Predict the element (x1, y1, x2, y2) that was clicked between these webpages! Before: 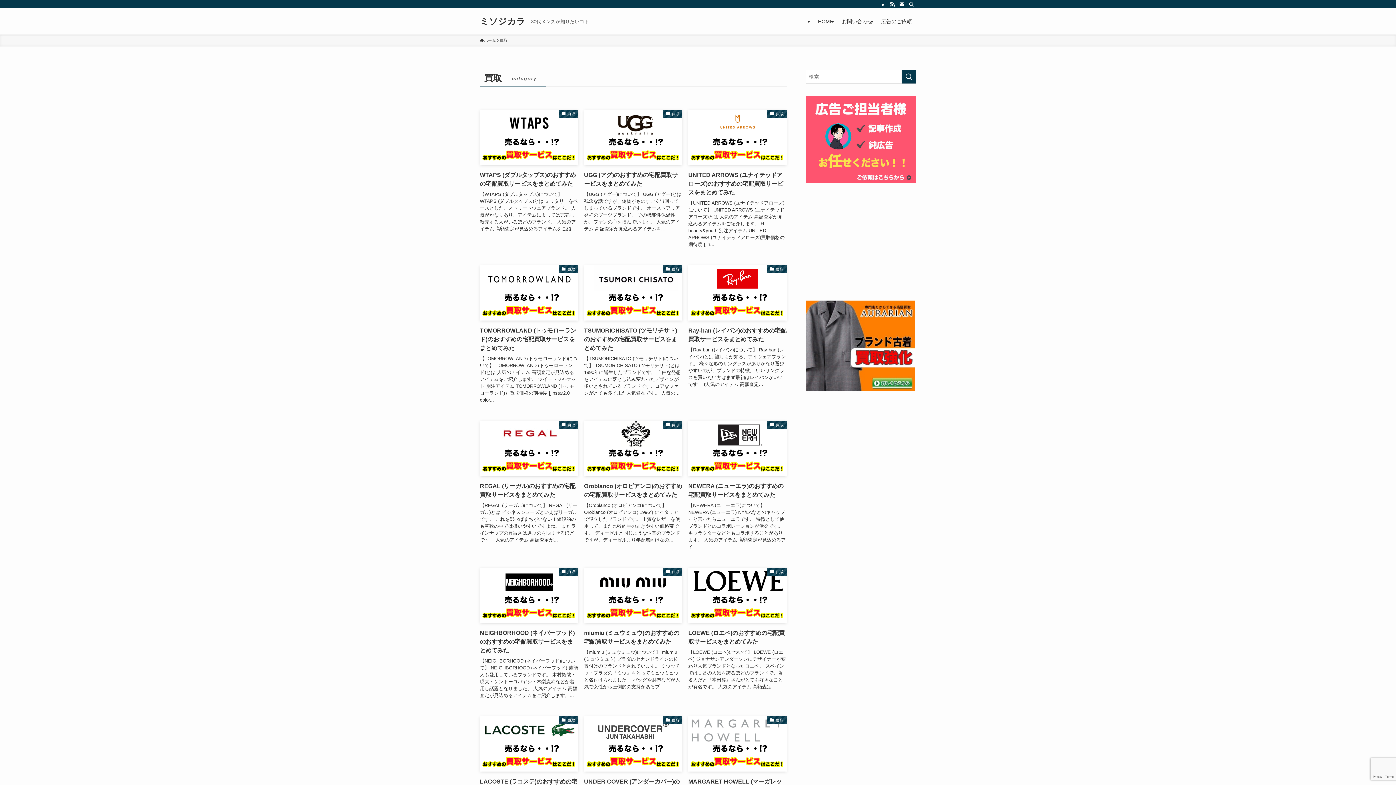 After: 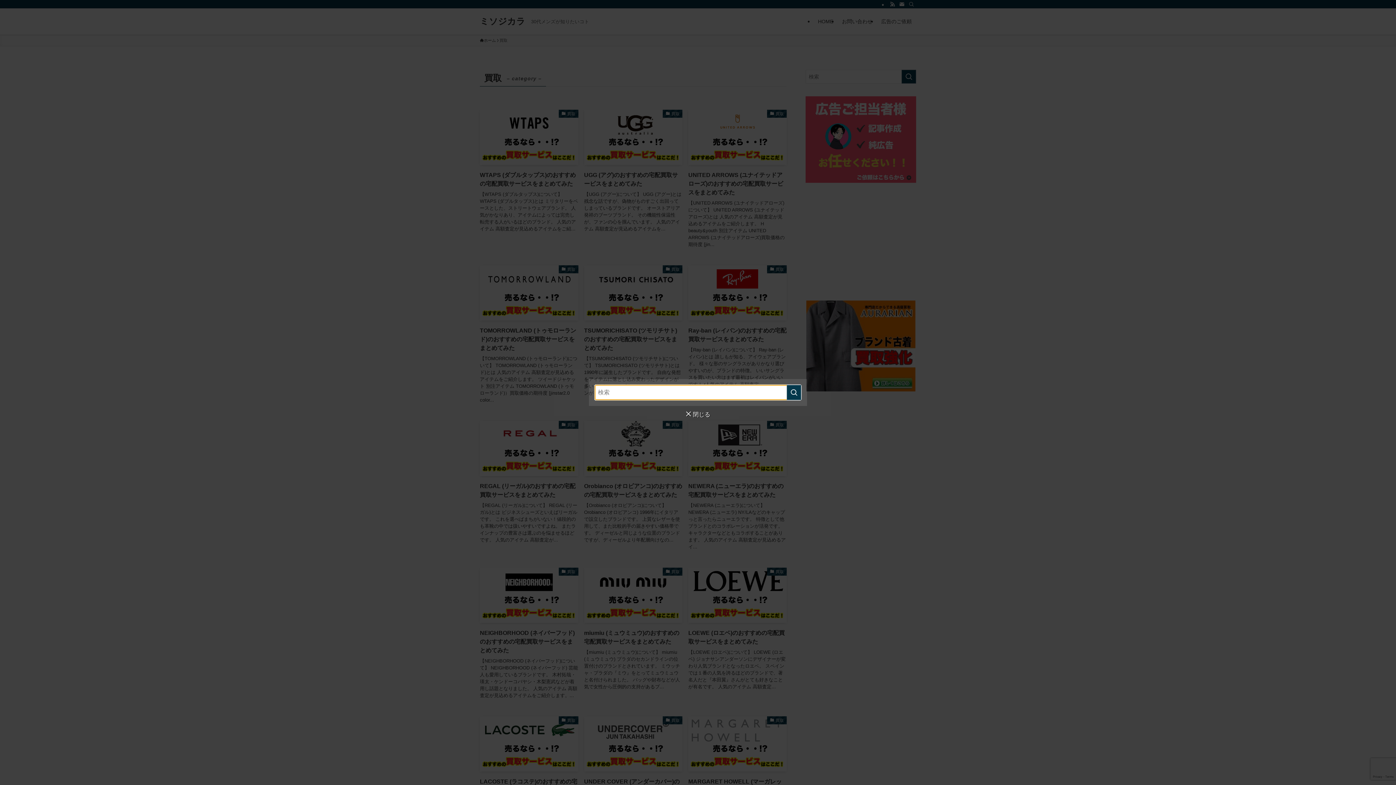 Action: bbox: (906, 0, 916, 8) label: 検索